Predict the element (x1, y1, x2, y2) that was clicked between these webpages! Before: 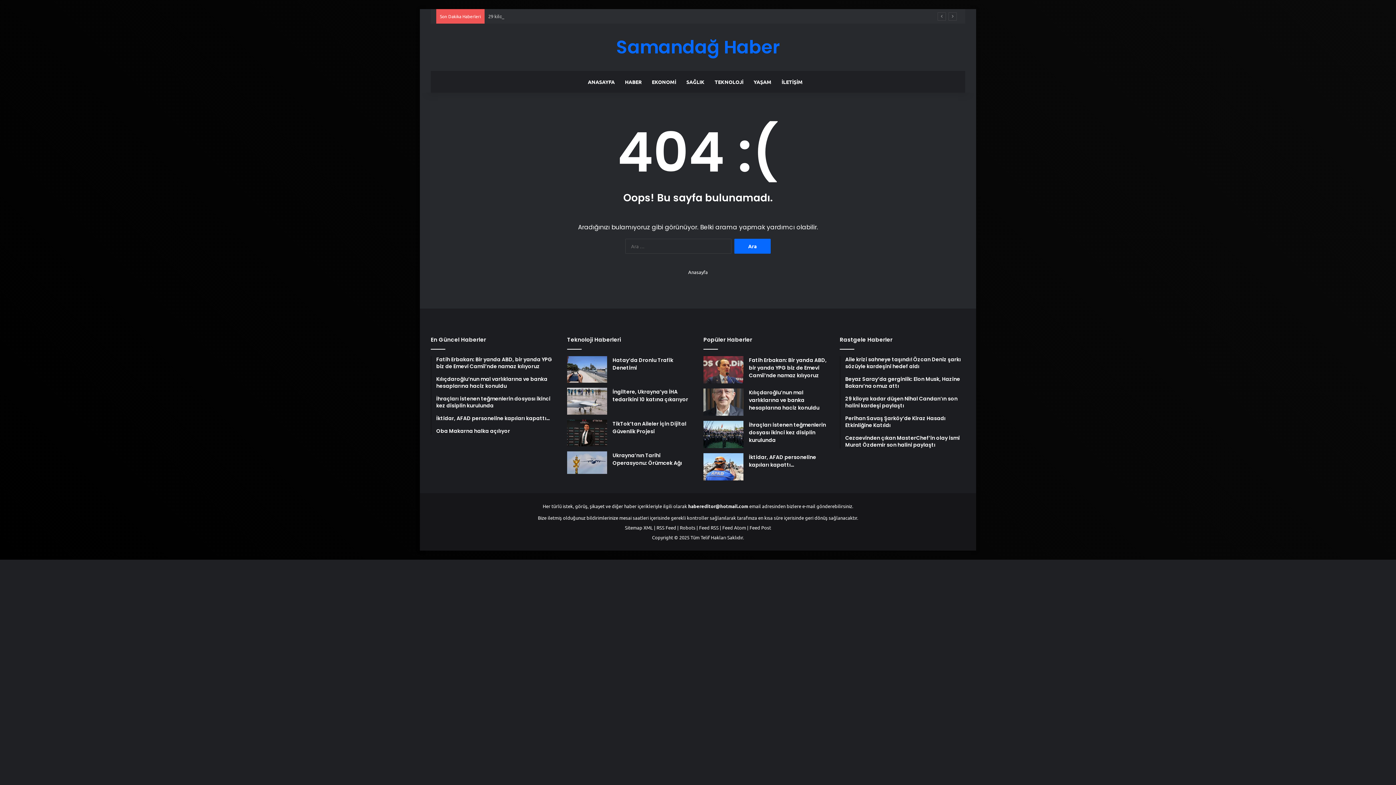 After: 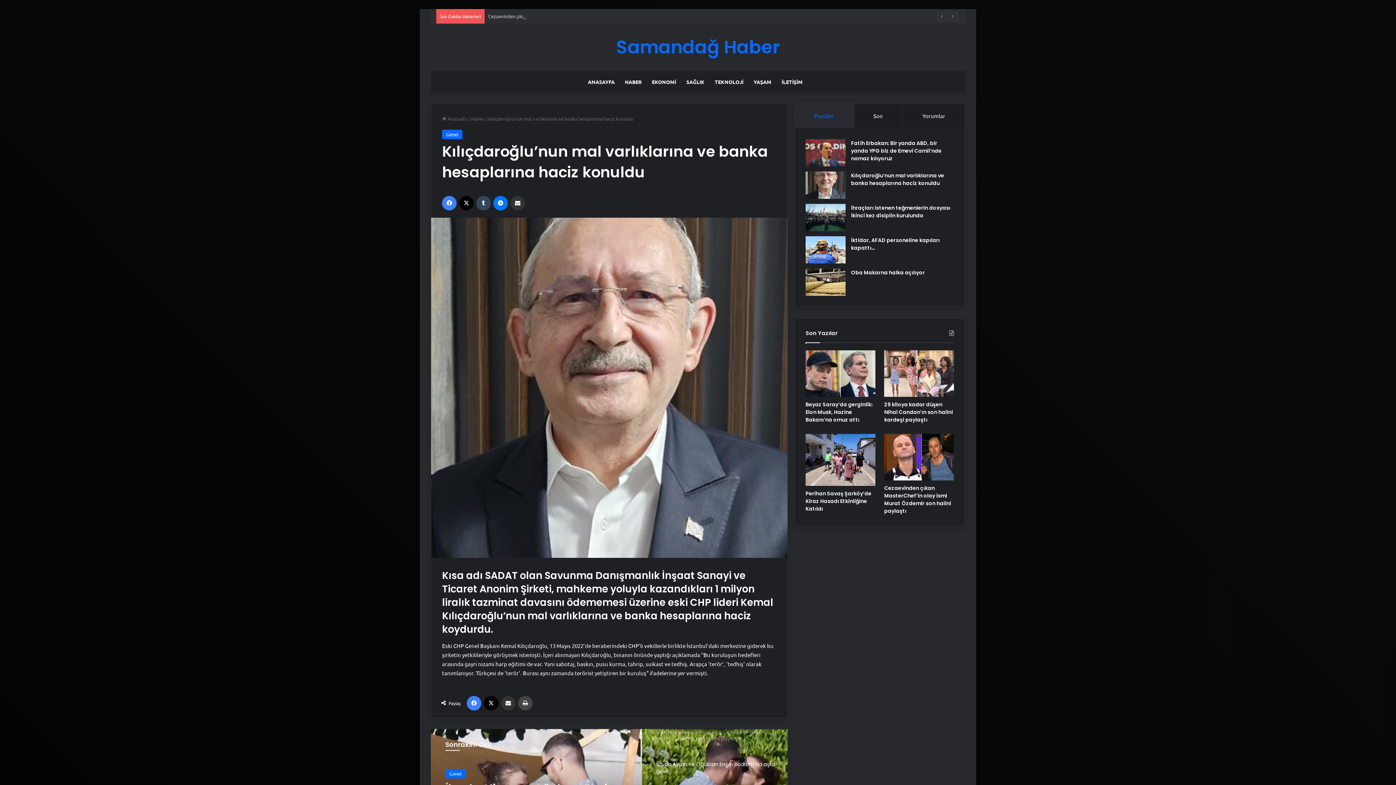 Action: label: Kılıçdaroğlu’nun mal varlıklarına ve banka hesaplarına haciz konuldu bbox: (703, 388, 743, 416)